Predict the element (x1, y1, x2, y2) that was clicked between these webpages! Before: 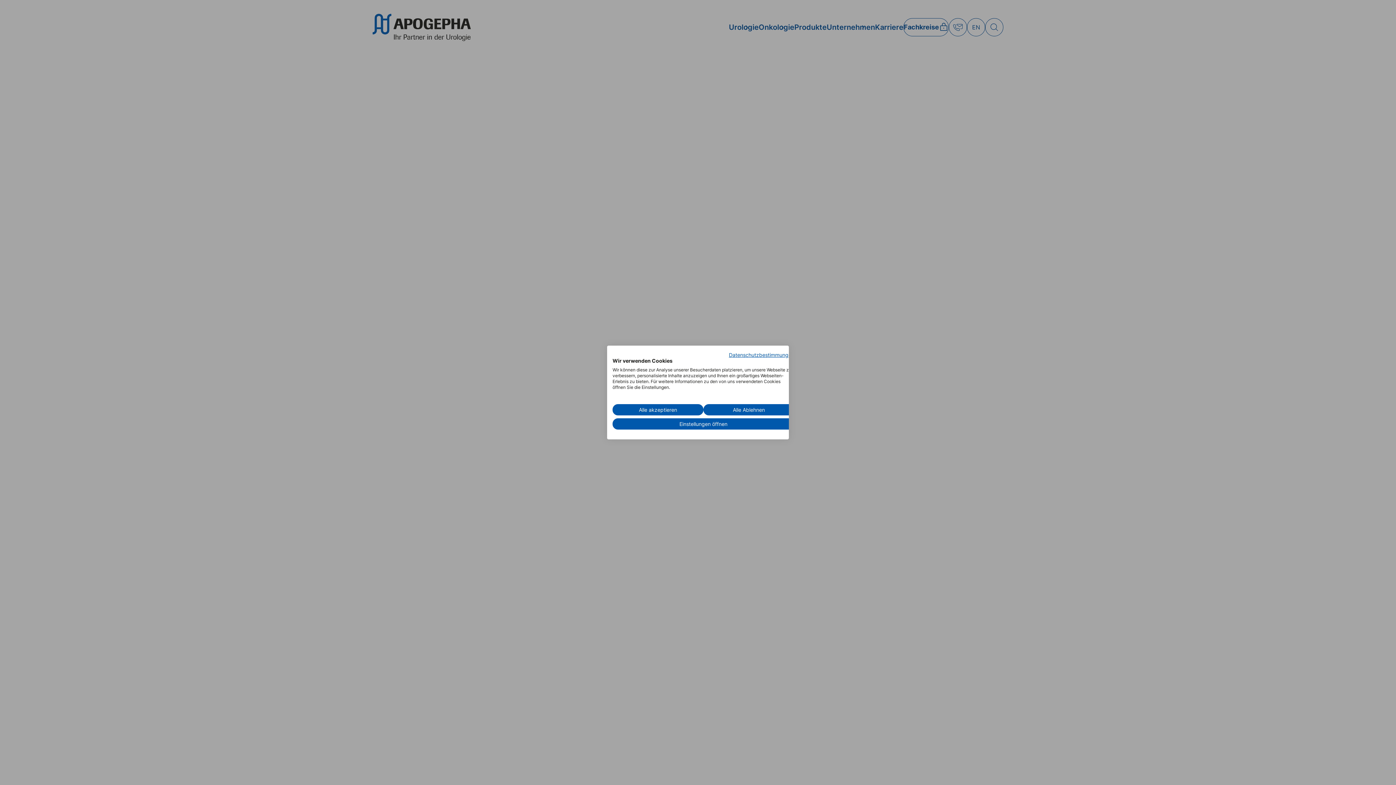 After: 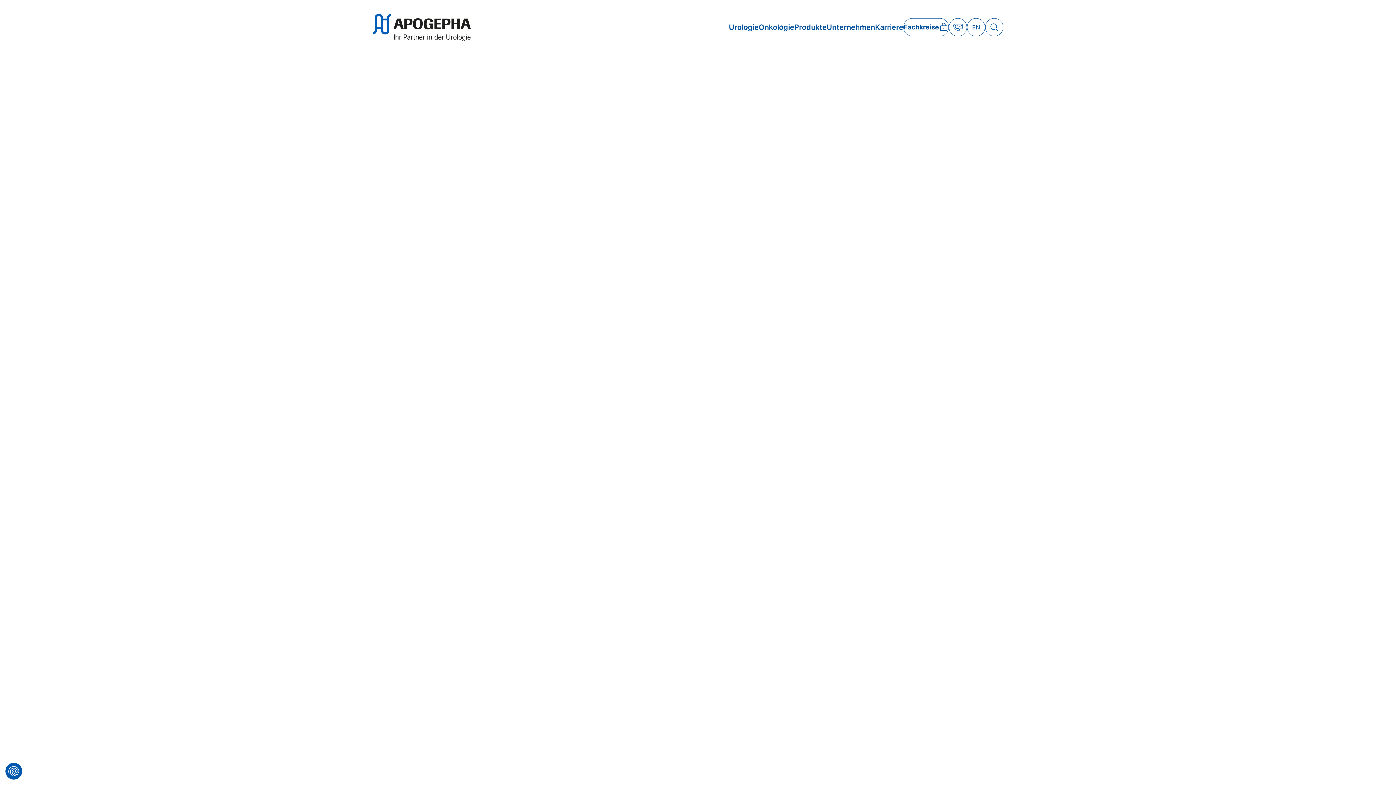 Action: bbox: (703, 404, 794, 415) label: Alle verweigern cookies